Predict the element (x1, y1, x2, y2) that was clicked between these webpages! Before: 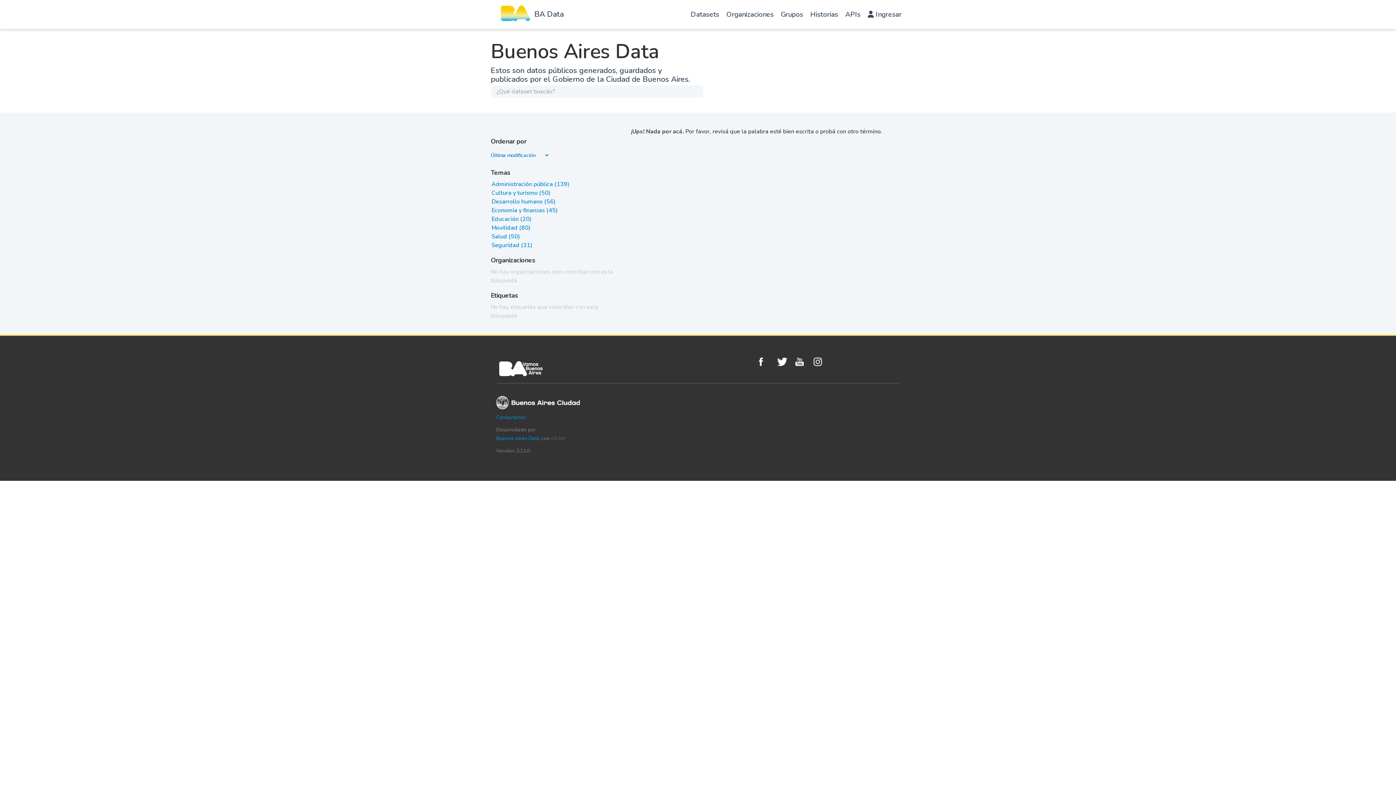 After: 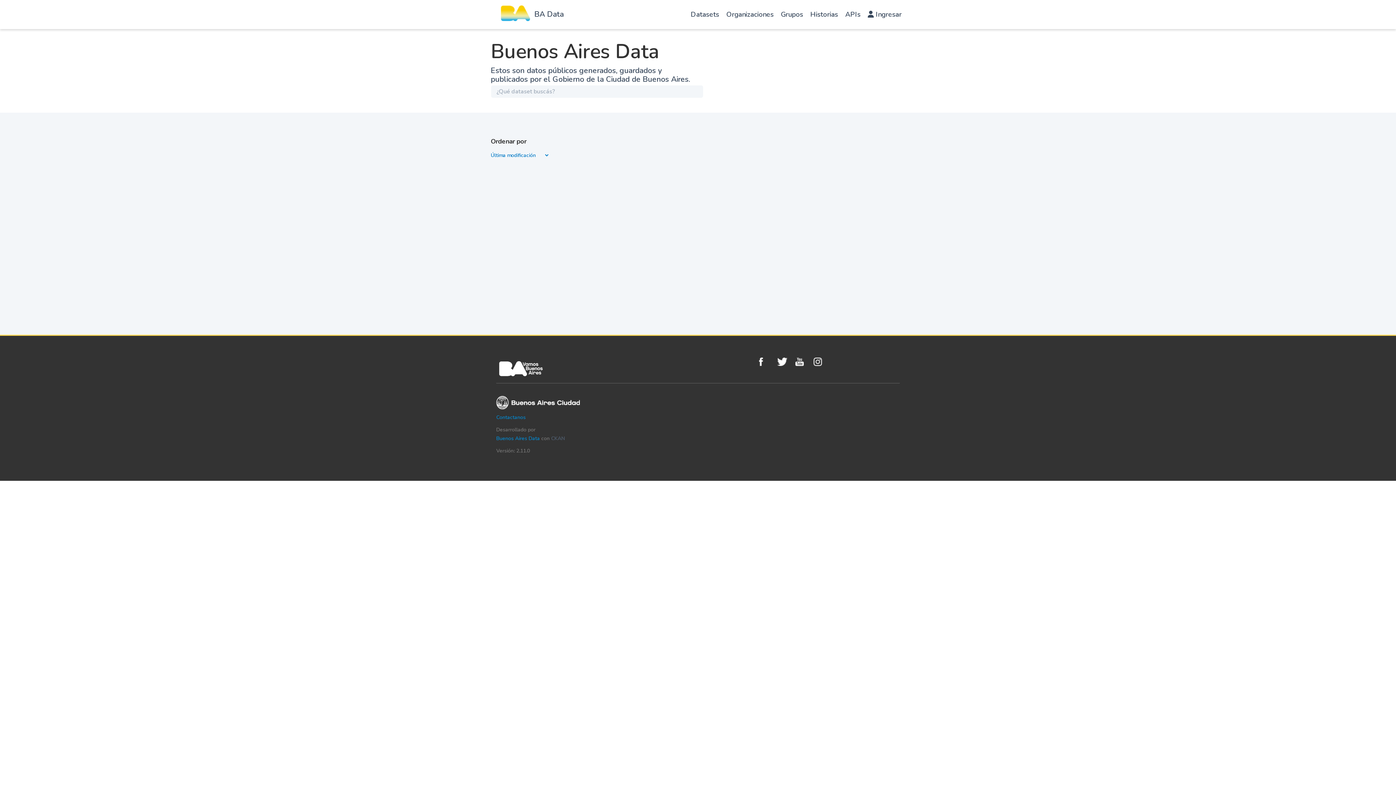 Action: bbox: (491, 180, 569, 188) label: Administración pública (139)